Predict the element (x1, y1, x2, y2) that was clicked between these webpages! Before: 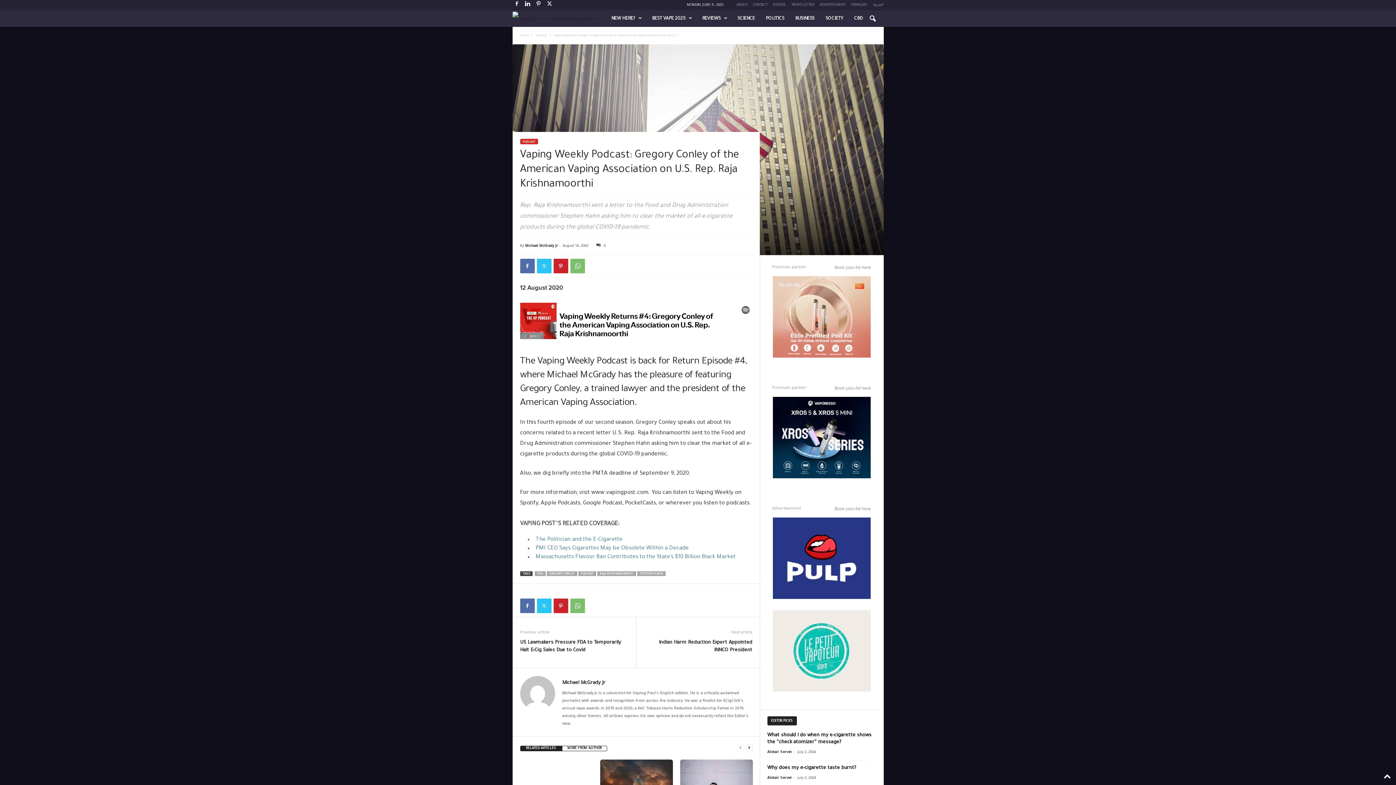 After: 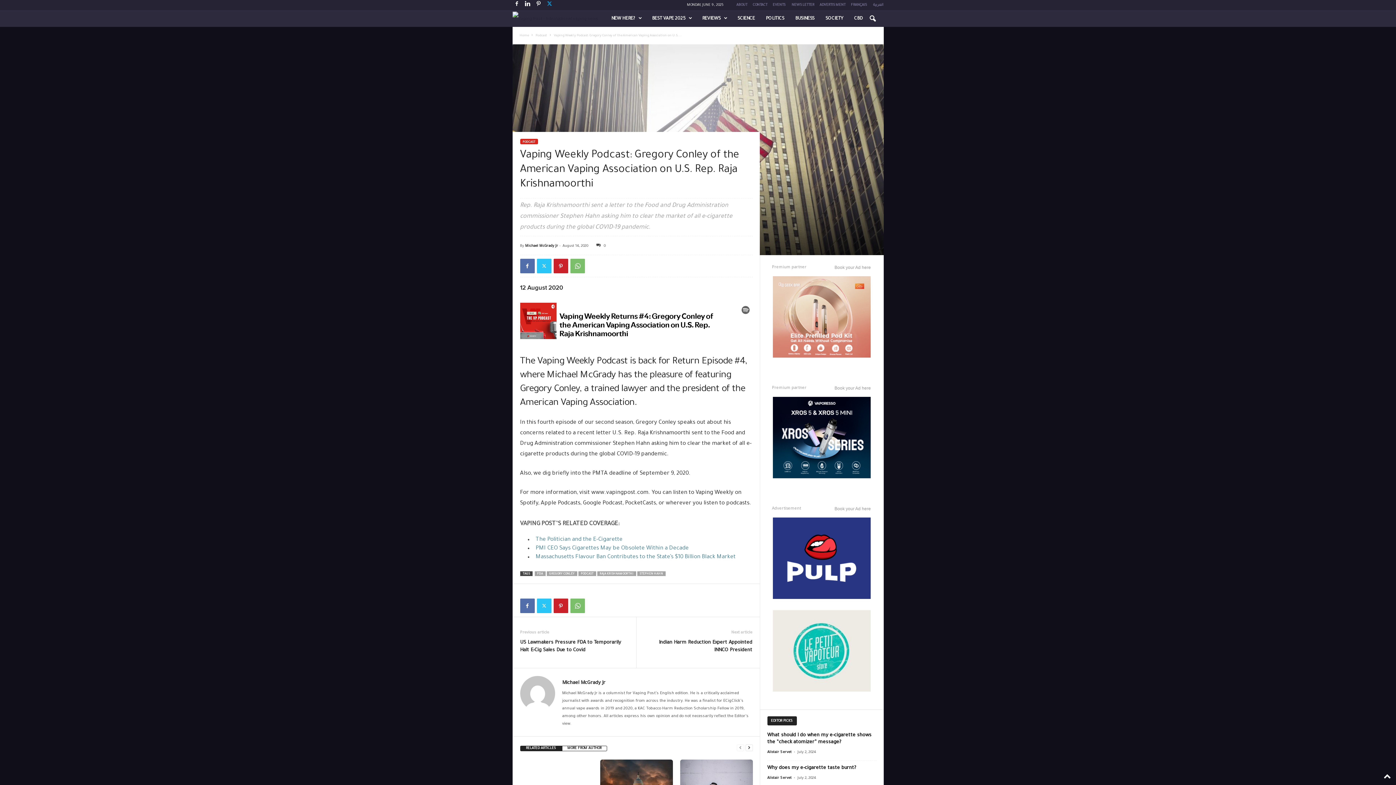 Action: bbox: (545, 0, 554, 10)